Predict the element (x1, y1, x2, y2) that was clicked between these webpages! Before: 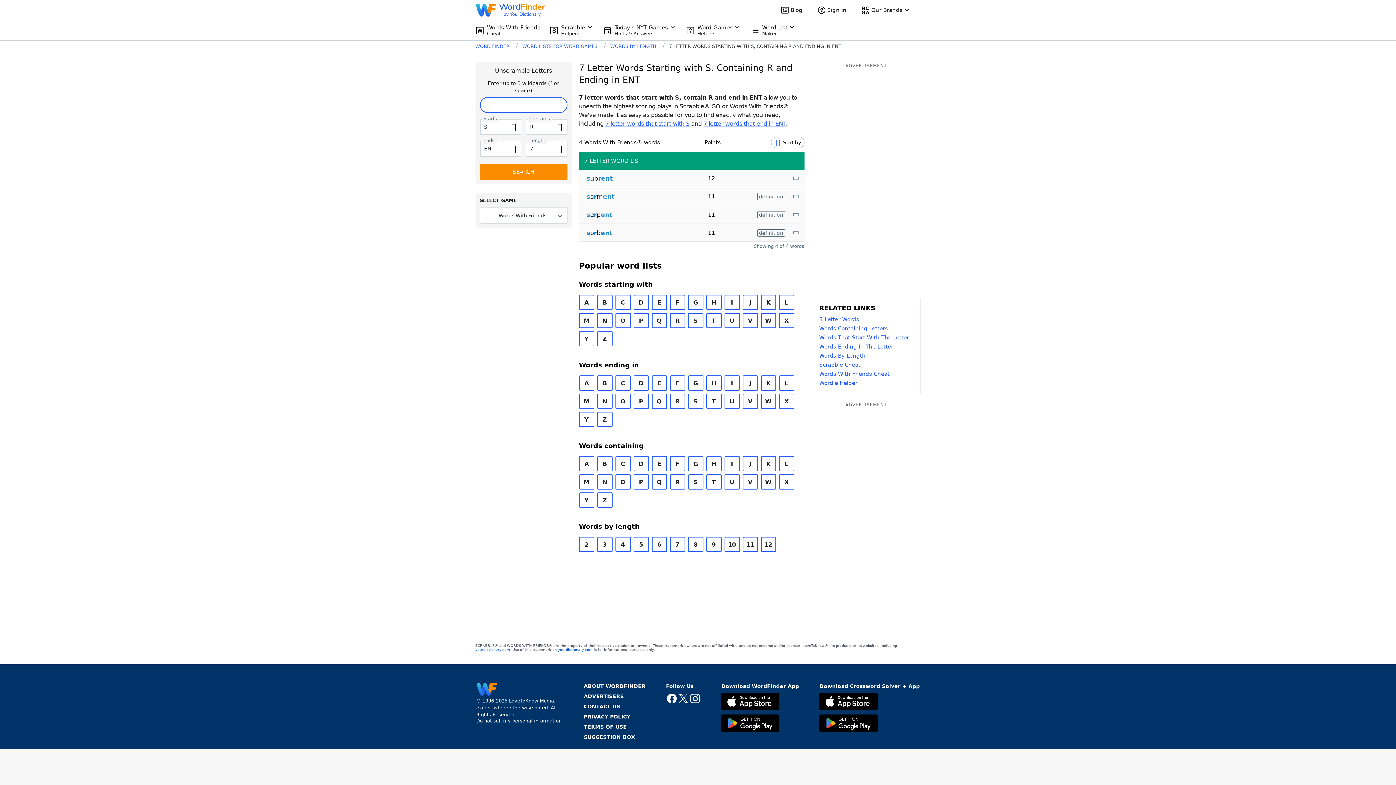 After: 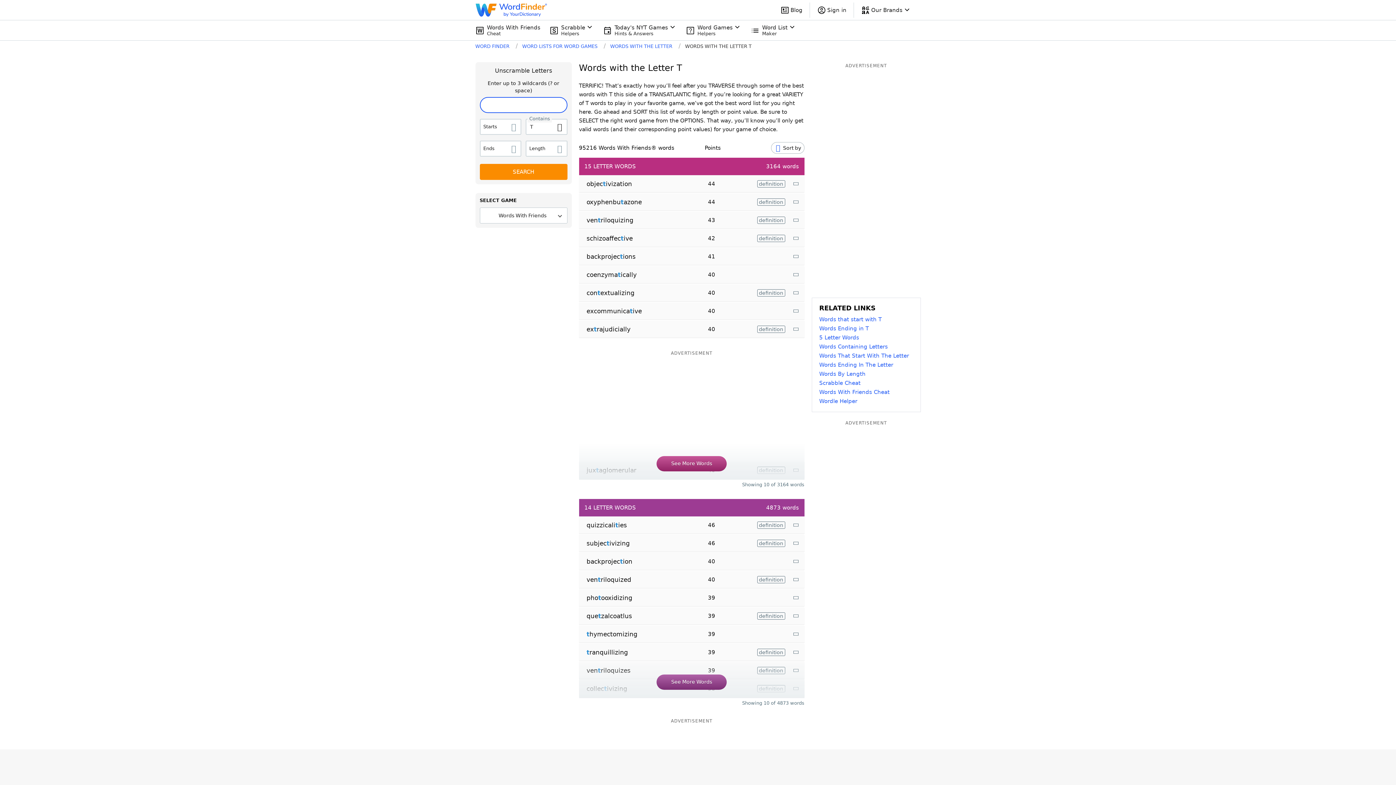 Action: label: T bbox: (706, 474, 721, 489)